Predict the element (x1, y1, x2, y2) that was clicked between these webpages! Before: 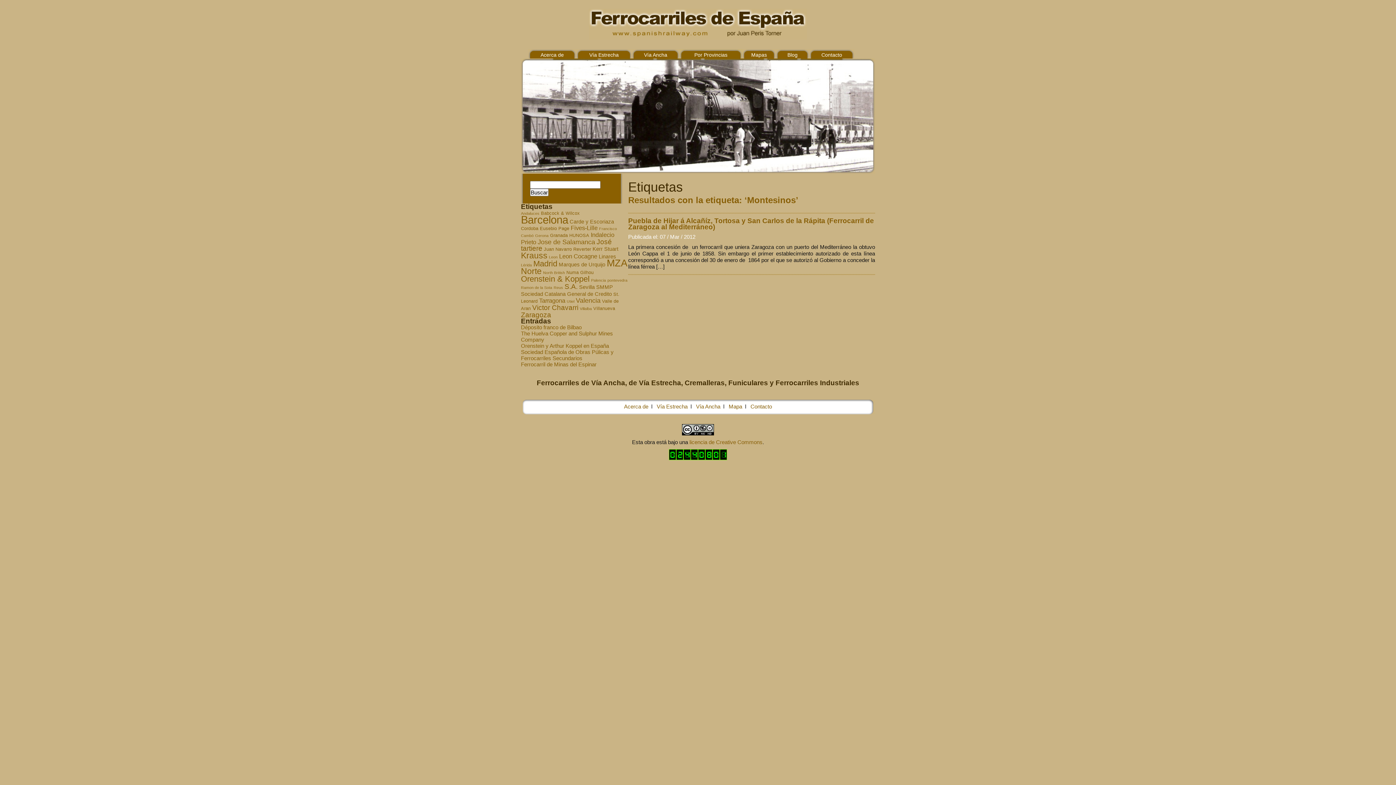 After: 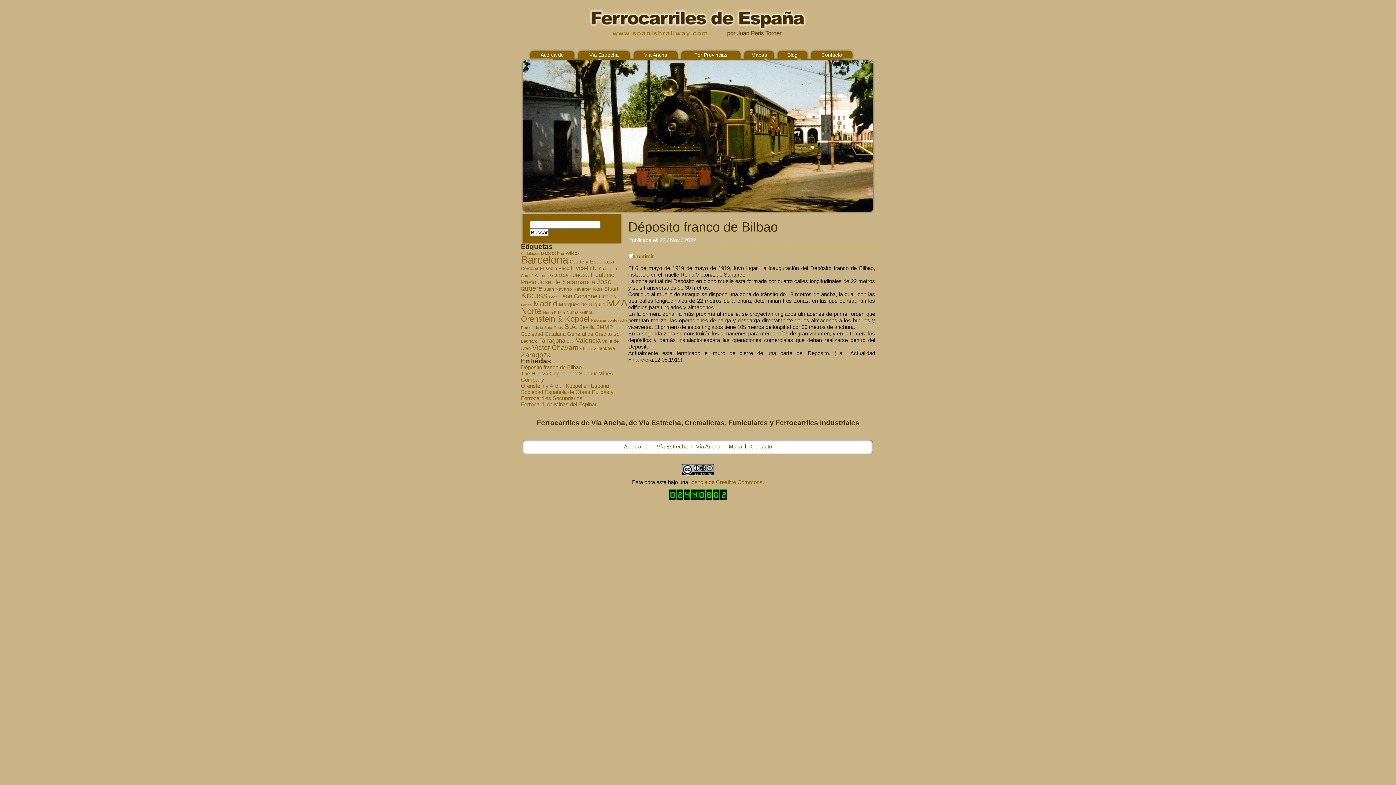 Action: label: Déposito franco de Bilbao bbox: (521, 324, 581, 330)